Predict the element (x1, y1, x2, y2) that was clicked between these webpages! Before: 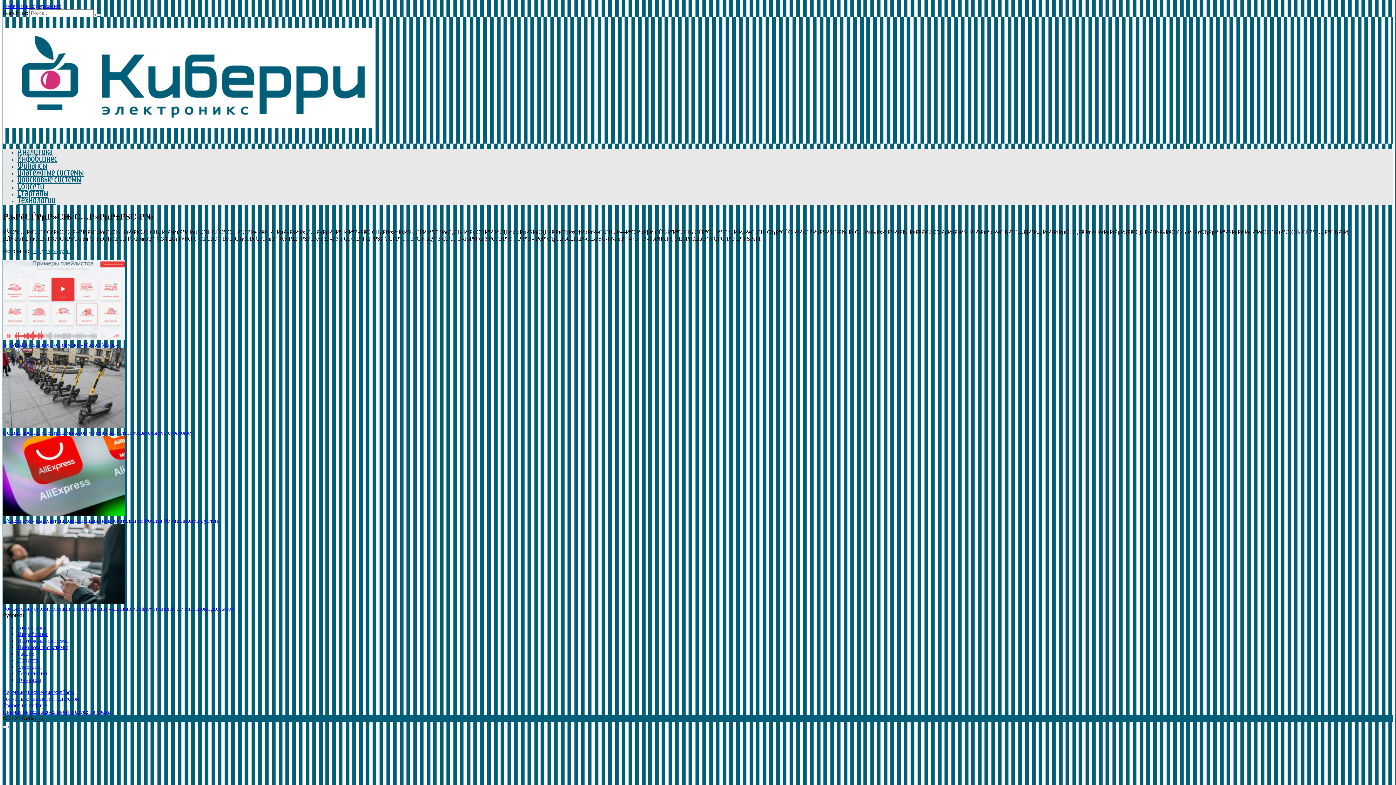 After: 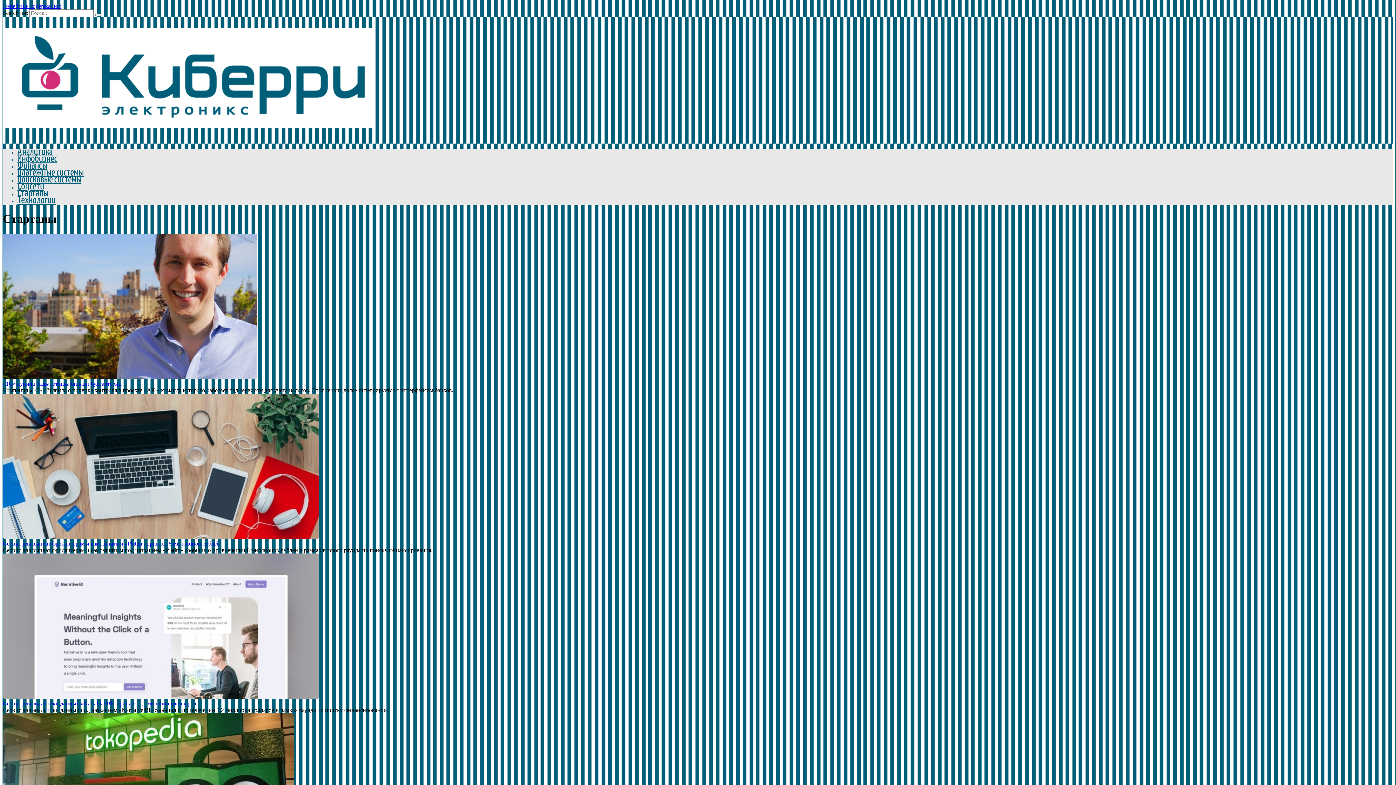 Action: bbox: (17, 663, 41, 670) label: Стартапы